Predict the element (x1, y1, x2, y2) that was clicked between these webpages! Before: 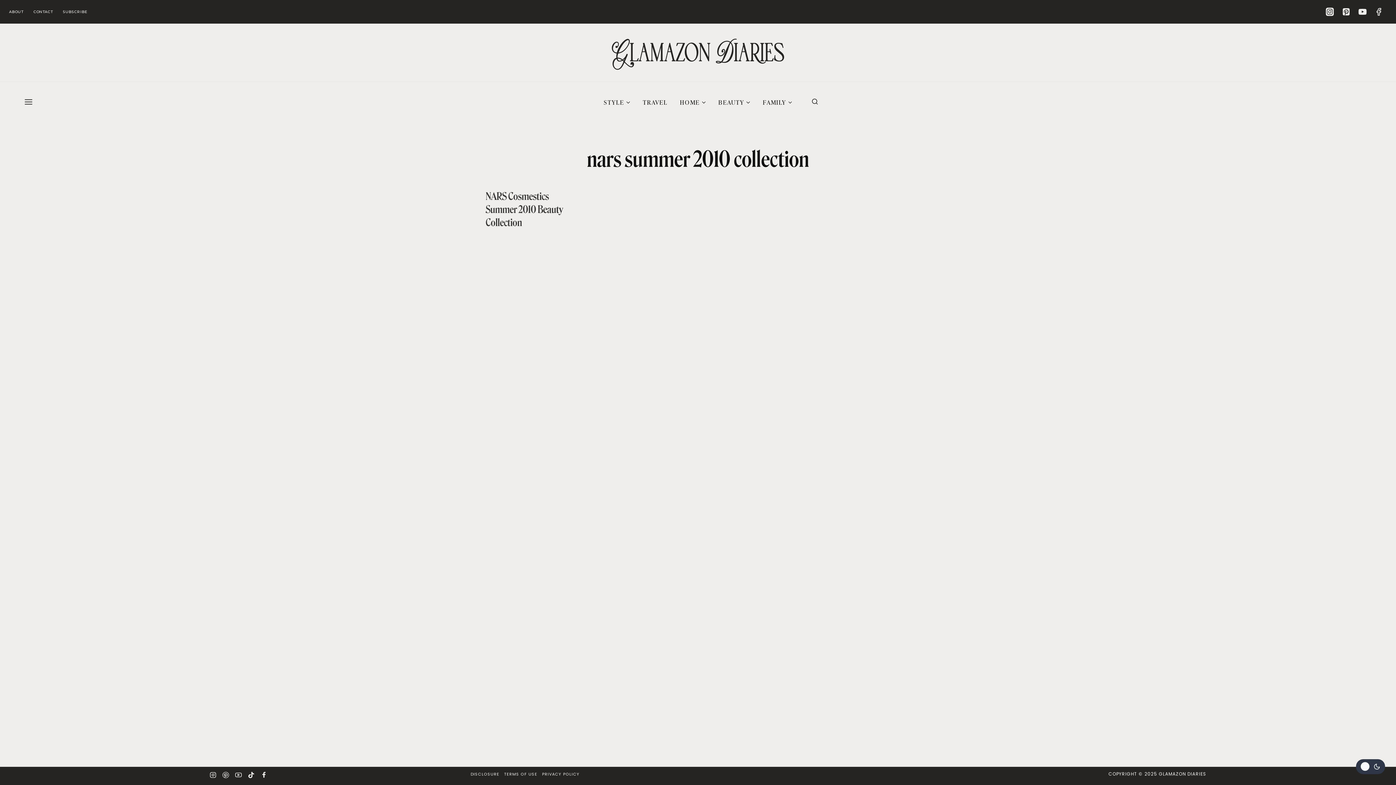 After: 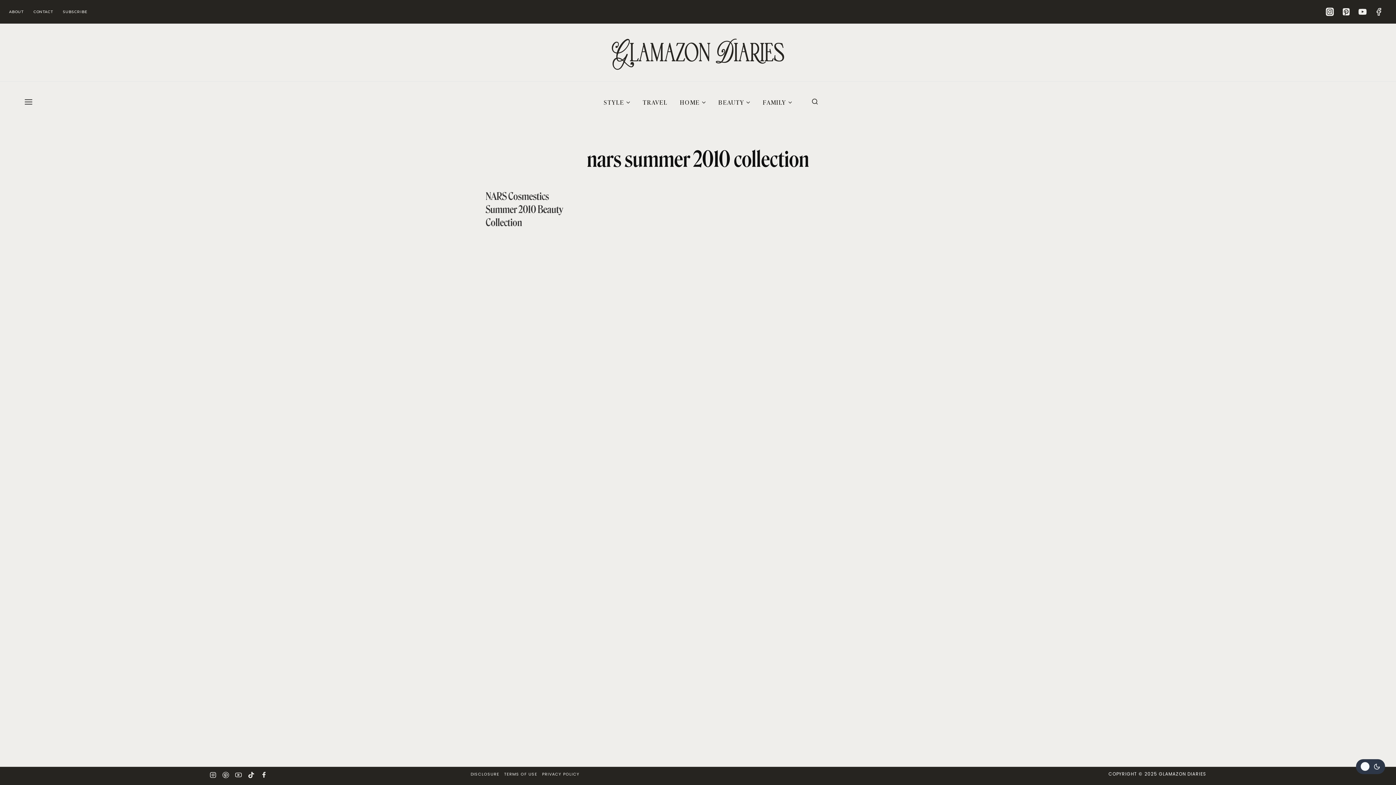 Action: bbox: (206, 769, 219, 781) label: Instagram